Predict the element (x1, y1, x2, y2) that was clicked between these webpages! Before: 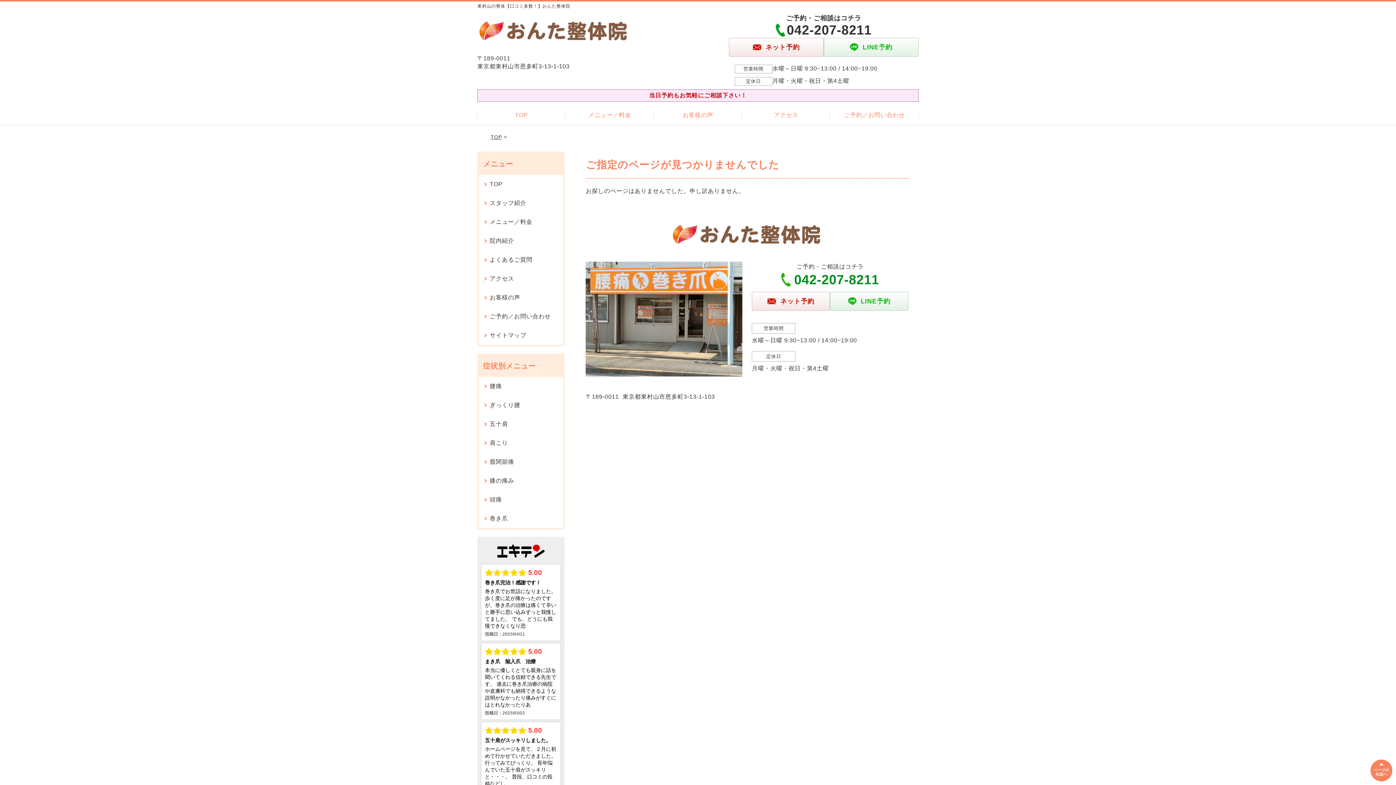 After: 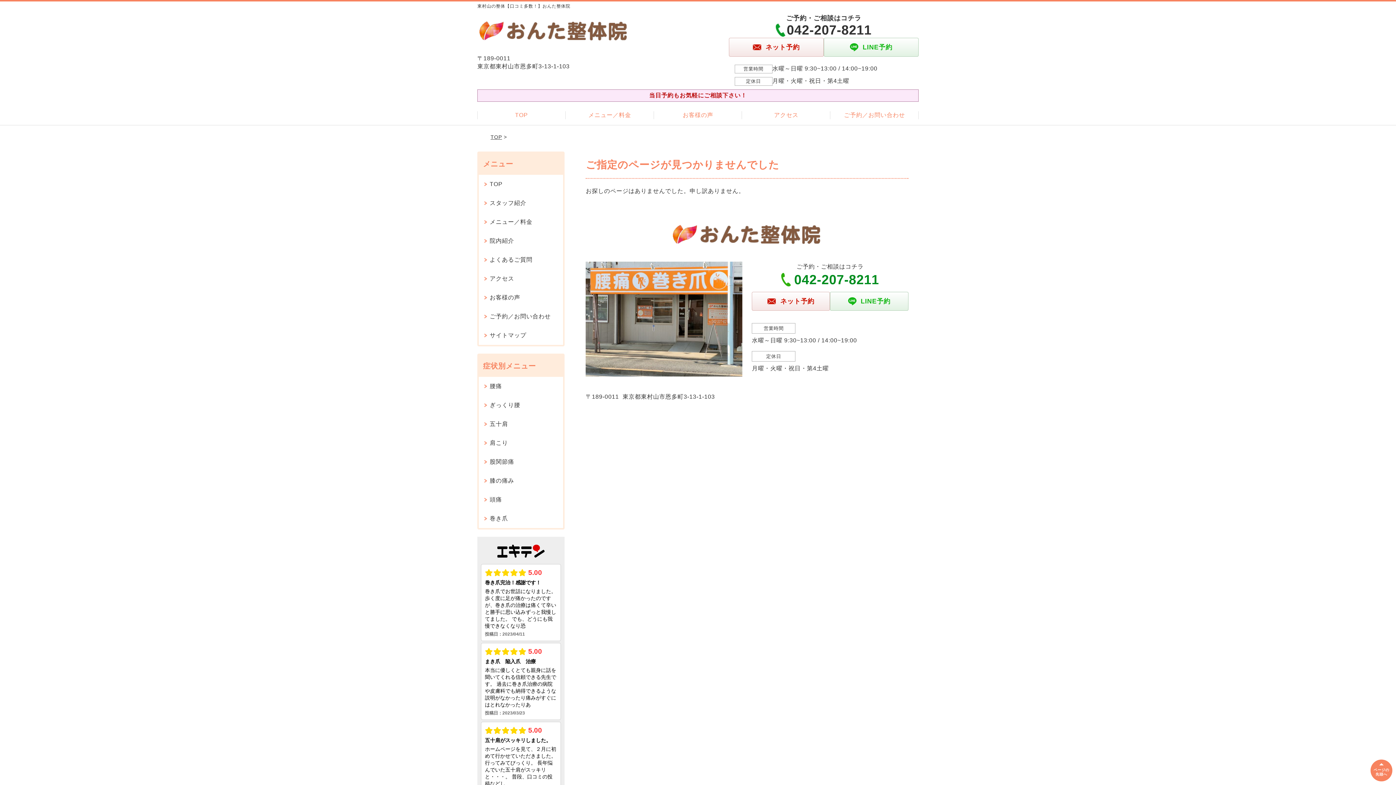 Action: bbox: (478, 231, 563, 250) label: 院内紹介　